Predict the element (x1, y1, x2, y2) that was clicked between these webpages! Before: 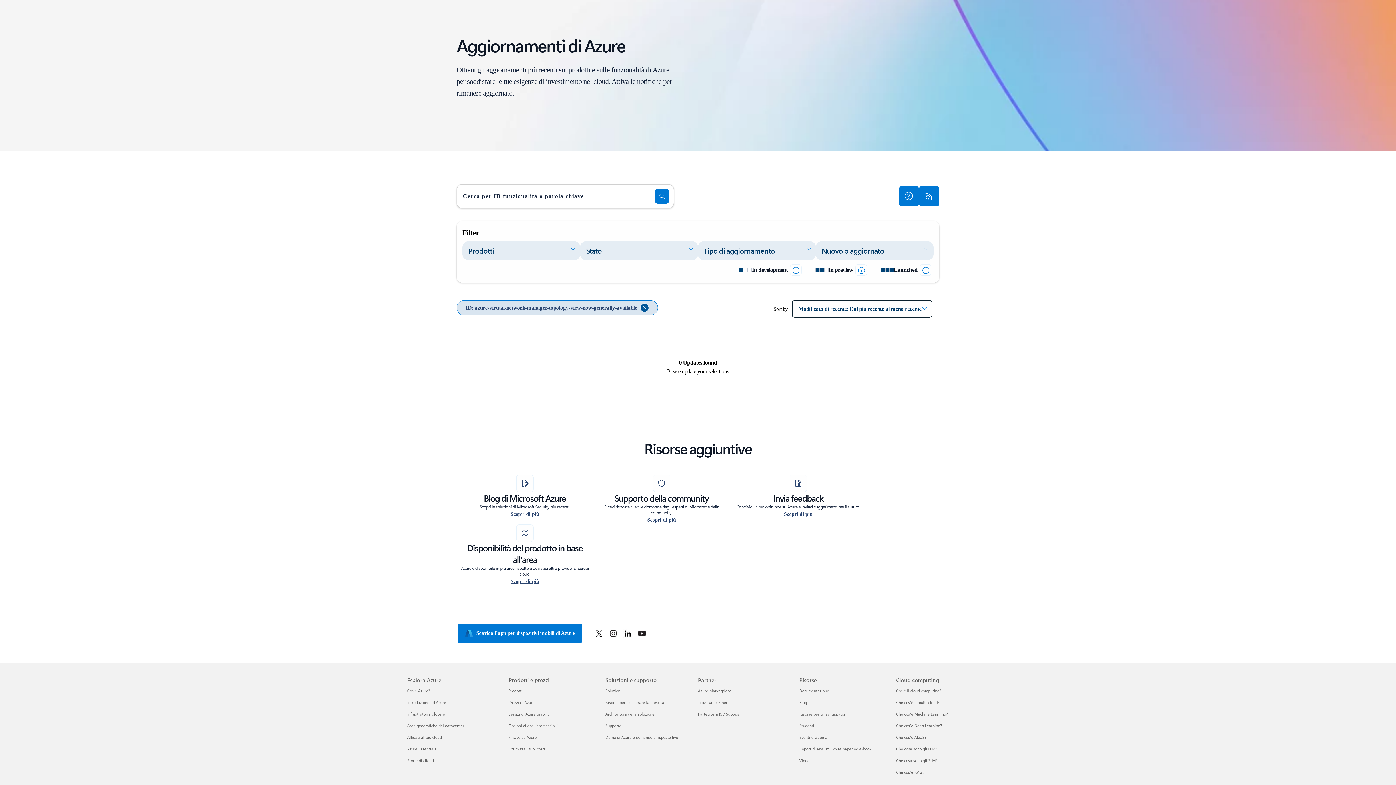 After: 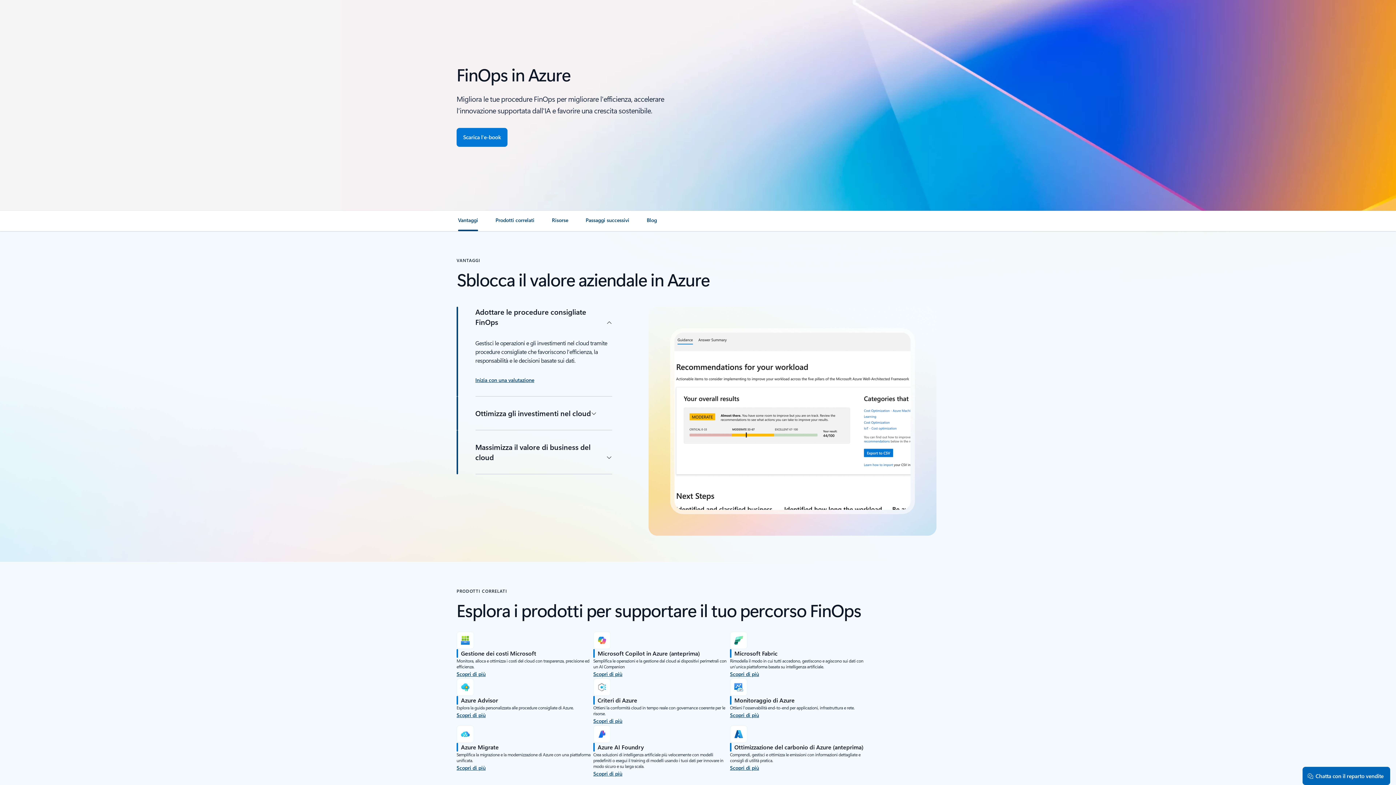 Action: label: FinOps su Azure Prodotti e prezzi bbox: (508, 734, 536, 740)